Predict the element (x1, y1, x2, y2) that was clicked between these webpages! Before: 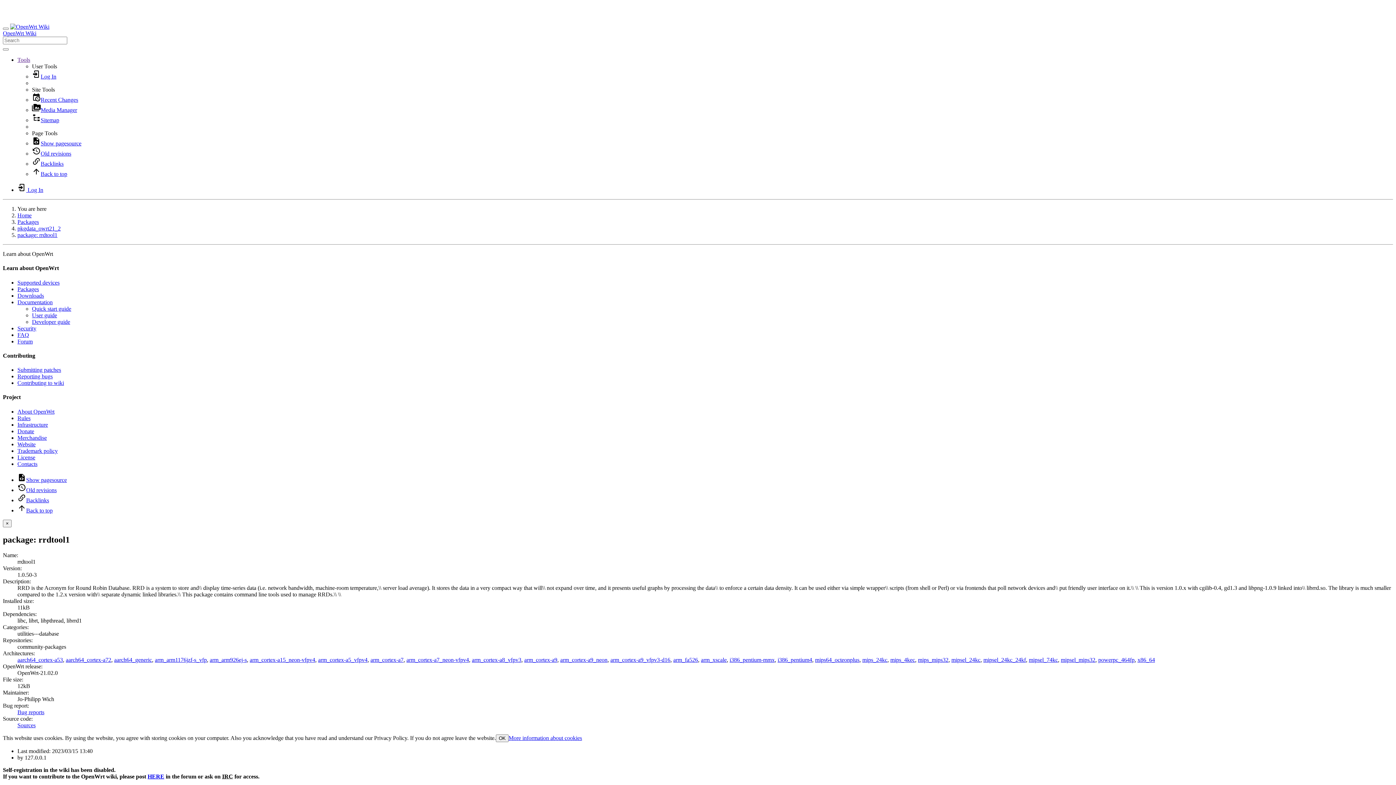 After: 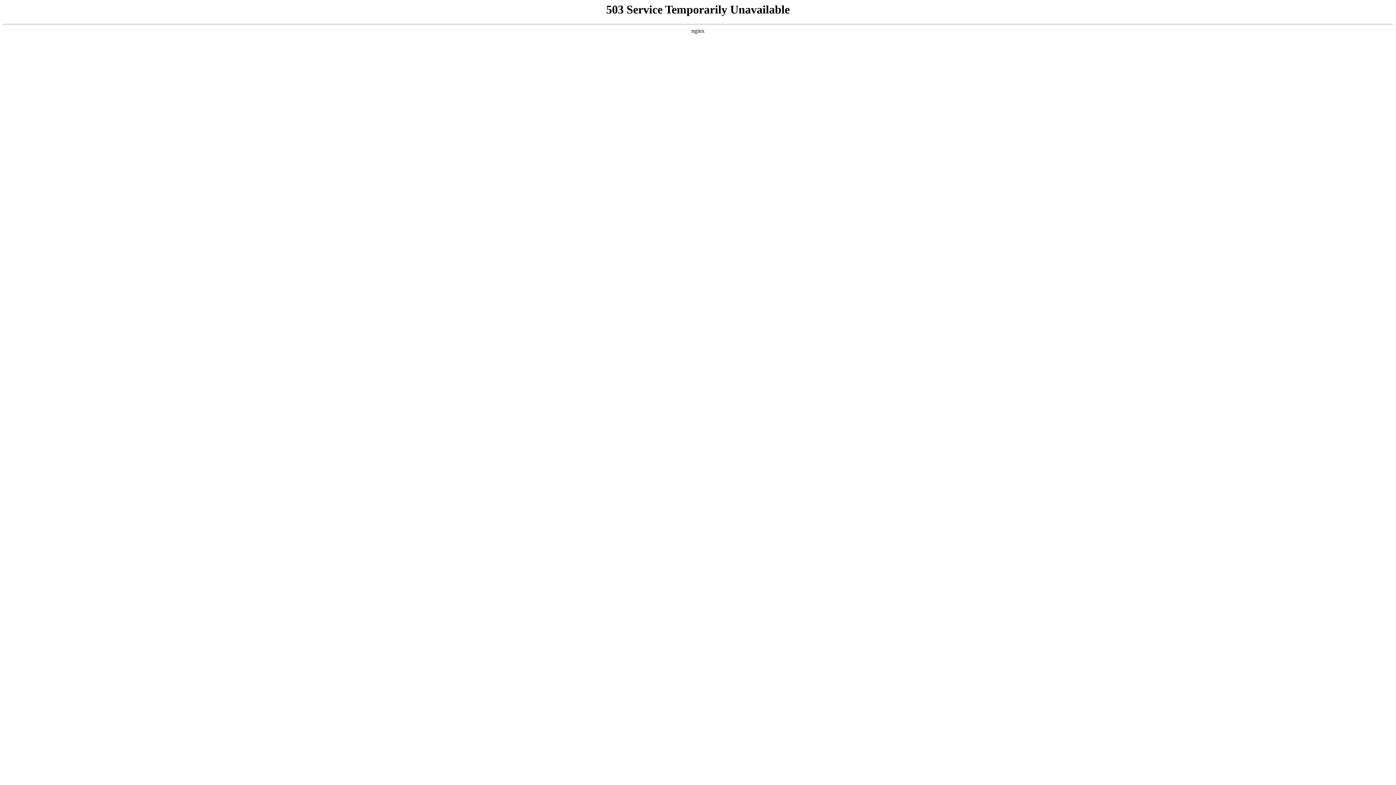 Action: label: Media Manager bbox: (32, 106, 77, 113)